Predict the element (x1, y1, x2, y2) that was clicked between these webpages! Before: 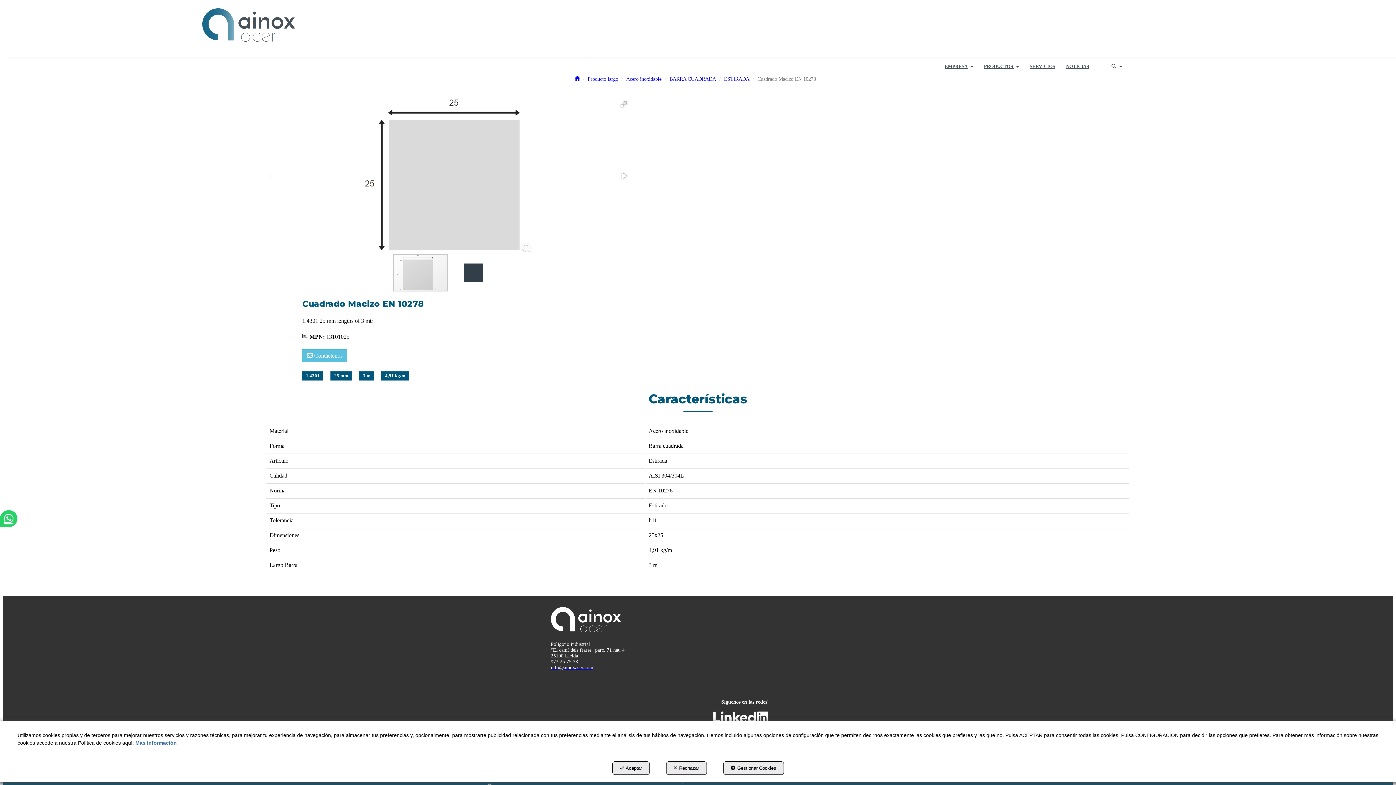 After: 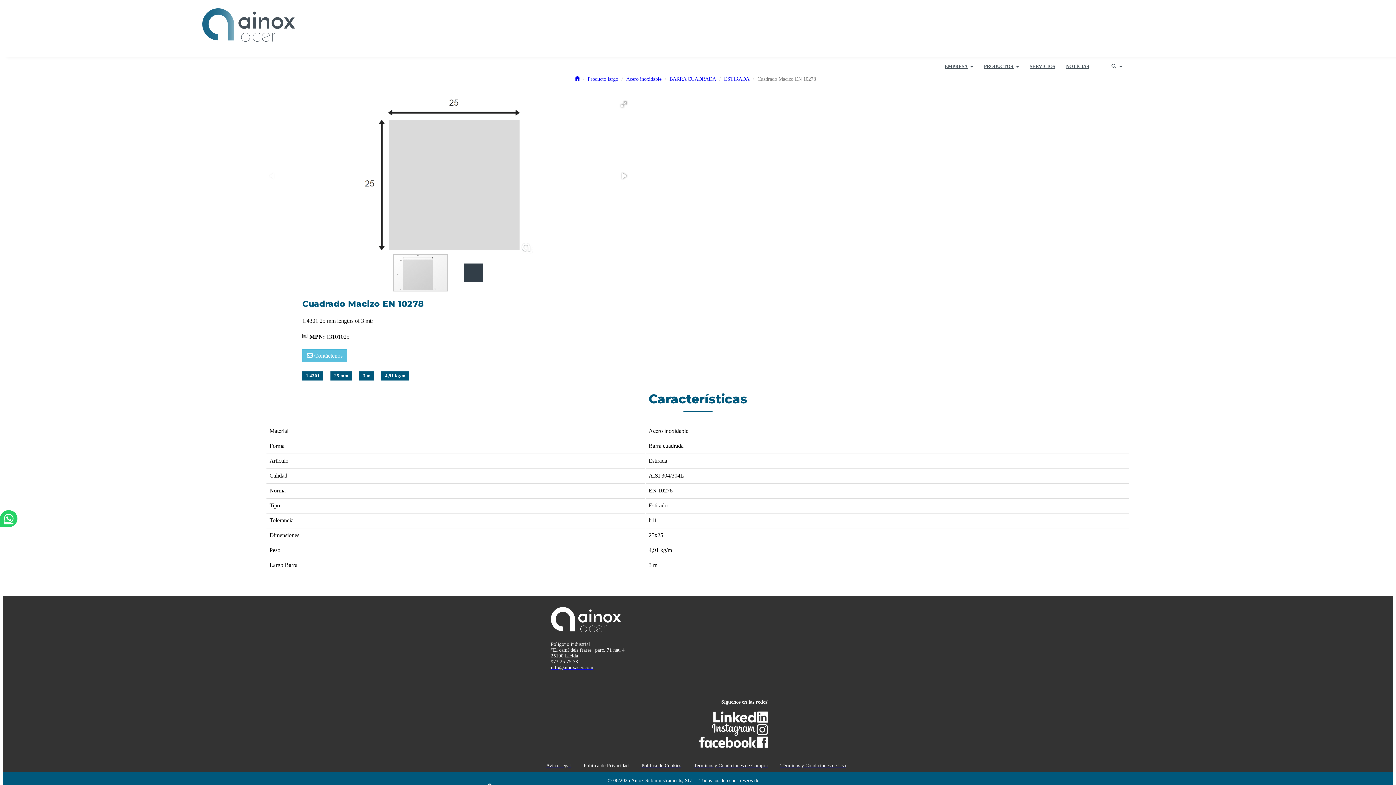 Action: bbox: (612, 761, 649, 775) label: Aceptar